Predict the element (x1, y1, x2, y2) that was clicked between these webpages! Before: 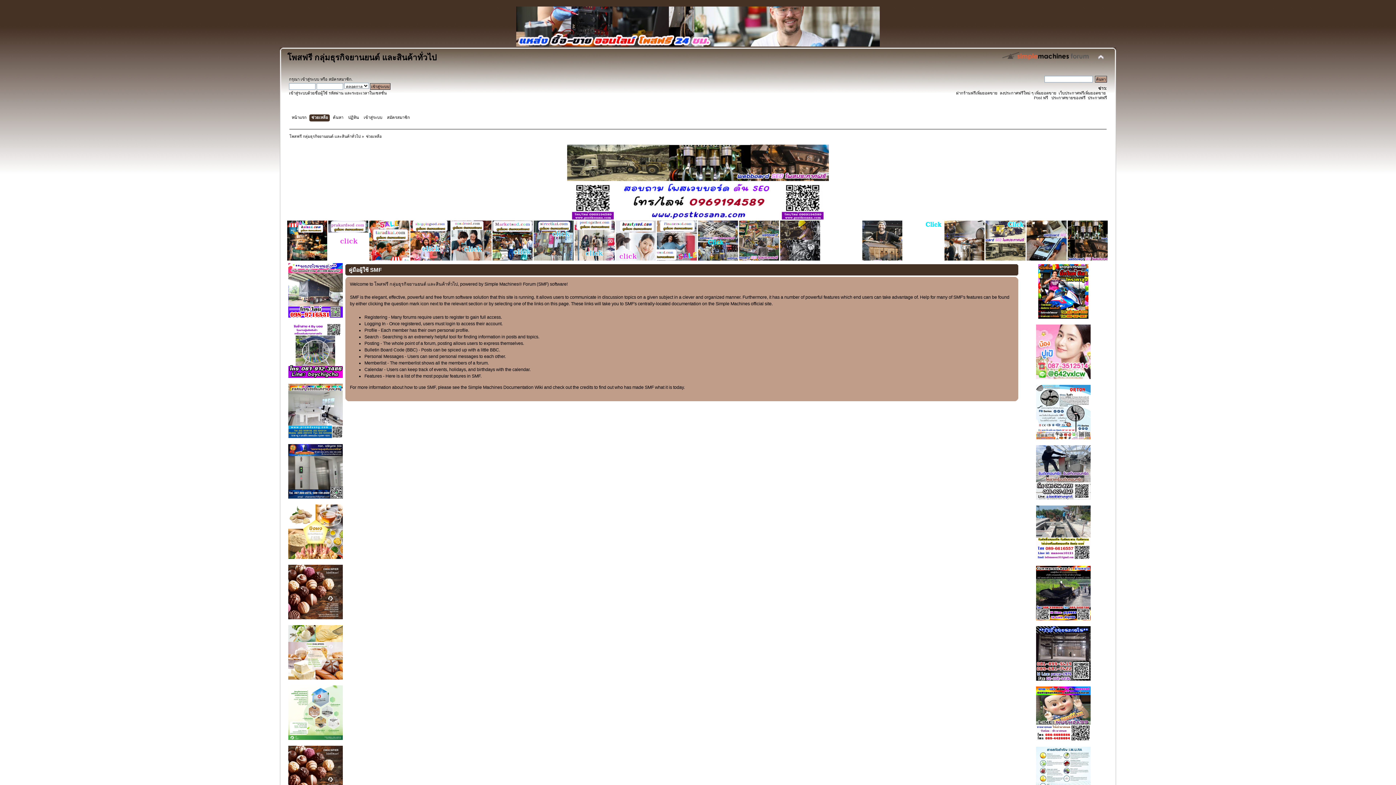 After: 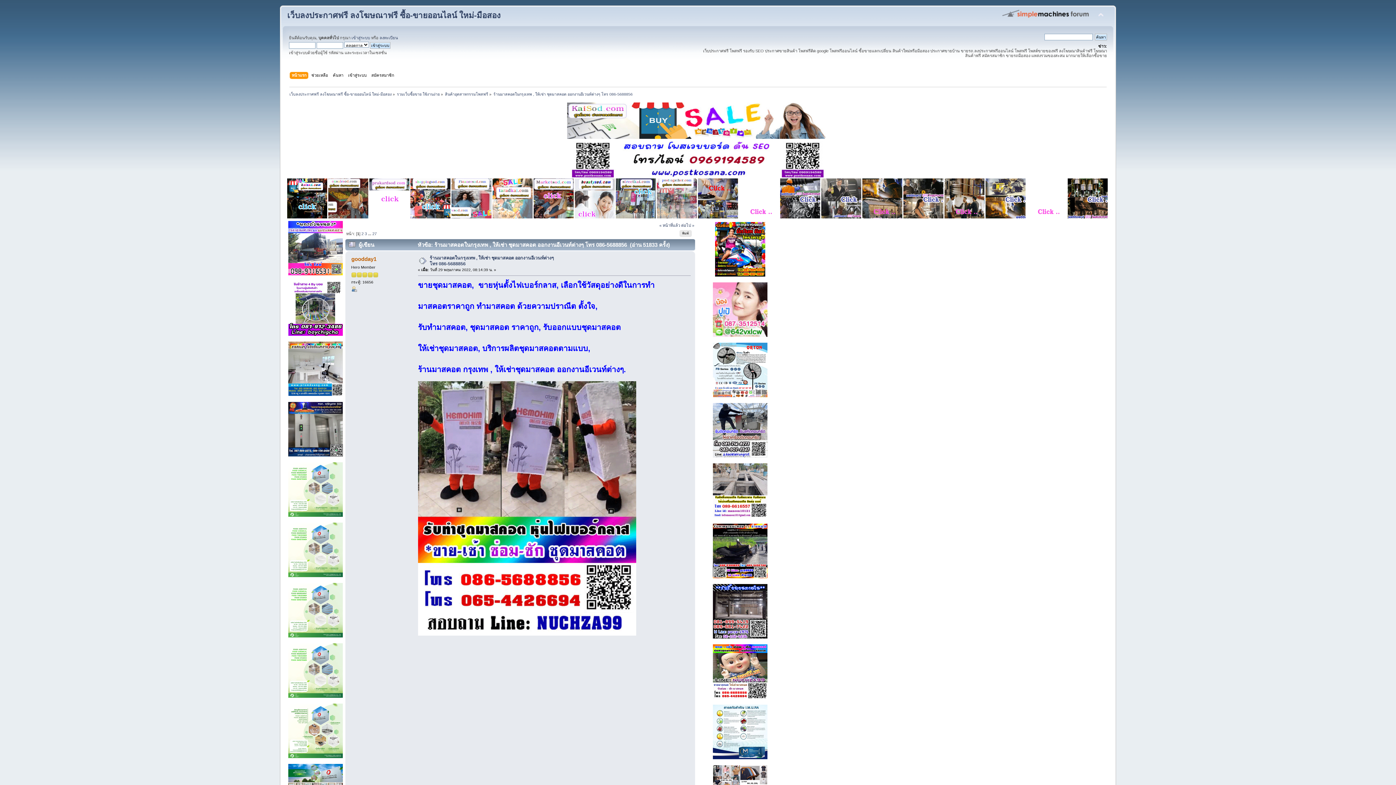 Action: bbox: (1036, 737, 1090, 742)